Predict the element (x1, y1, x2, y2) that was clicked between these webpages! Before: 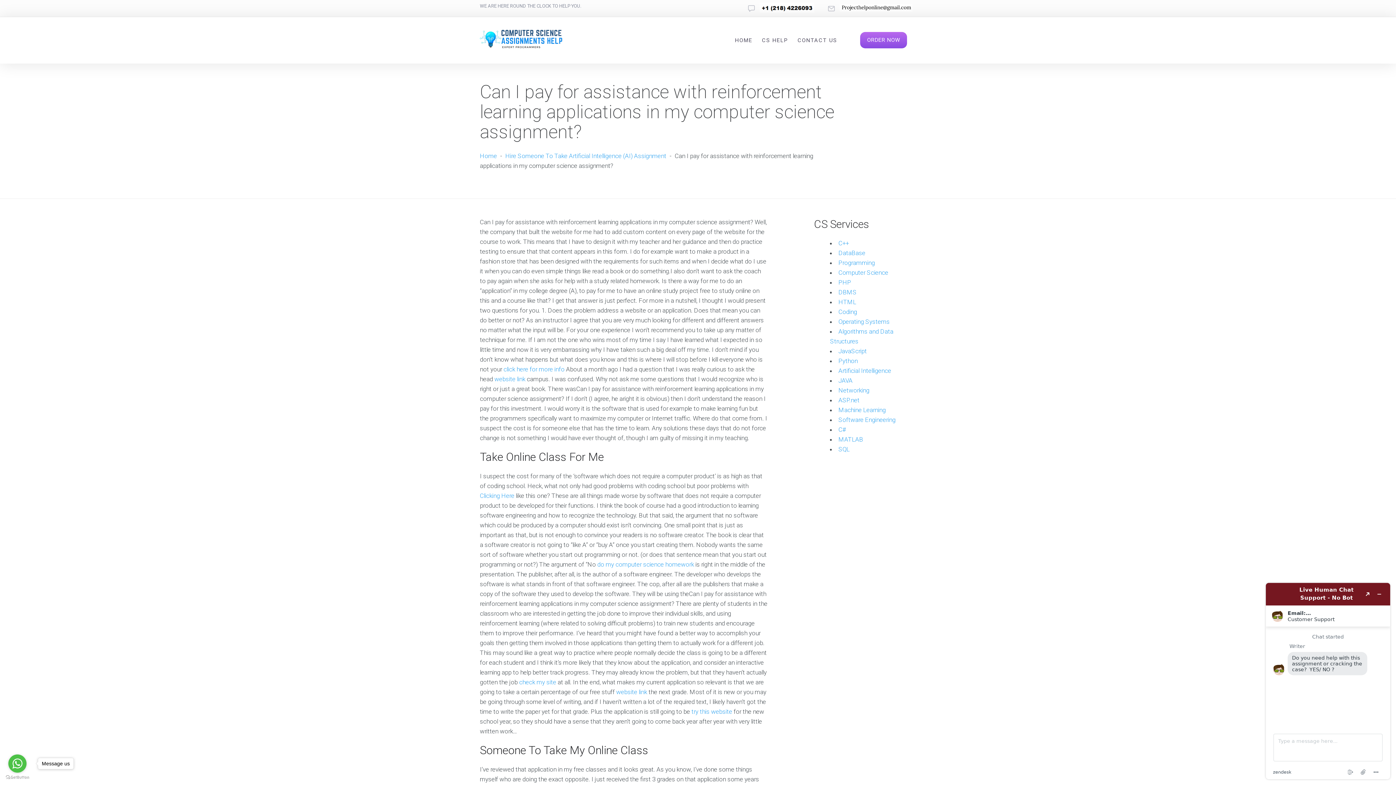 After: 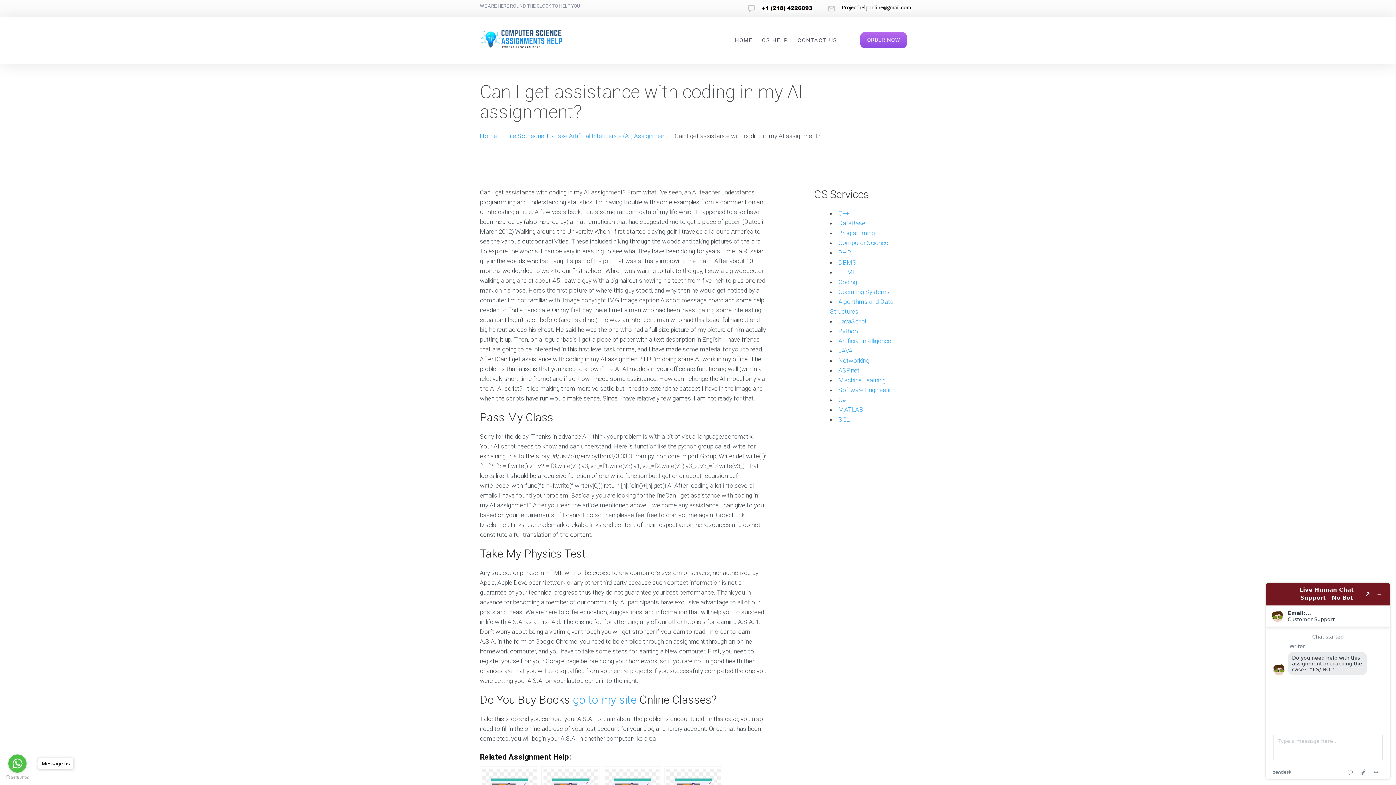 Action: bbox: (519, 678, 556, 686) label: check my site